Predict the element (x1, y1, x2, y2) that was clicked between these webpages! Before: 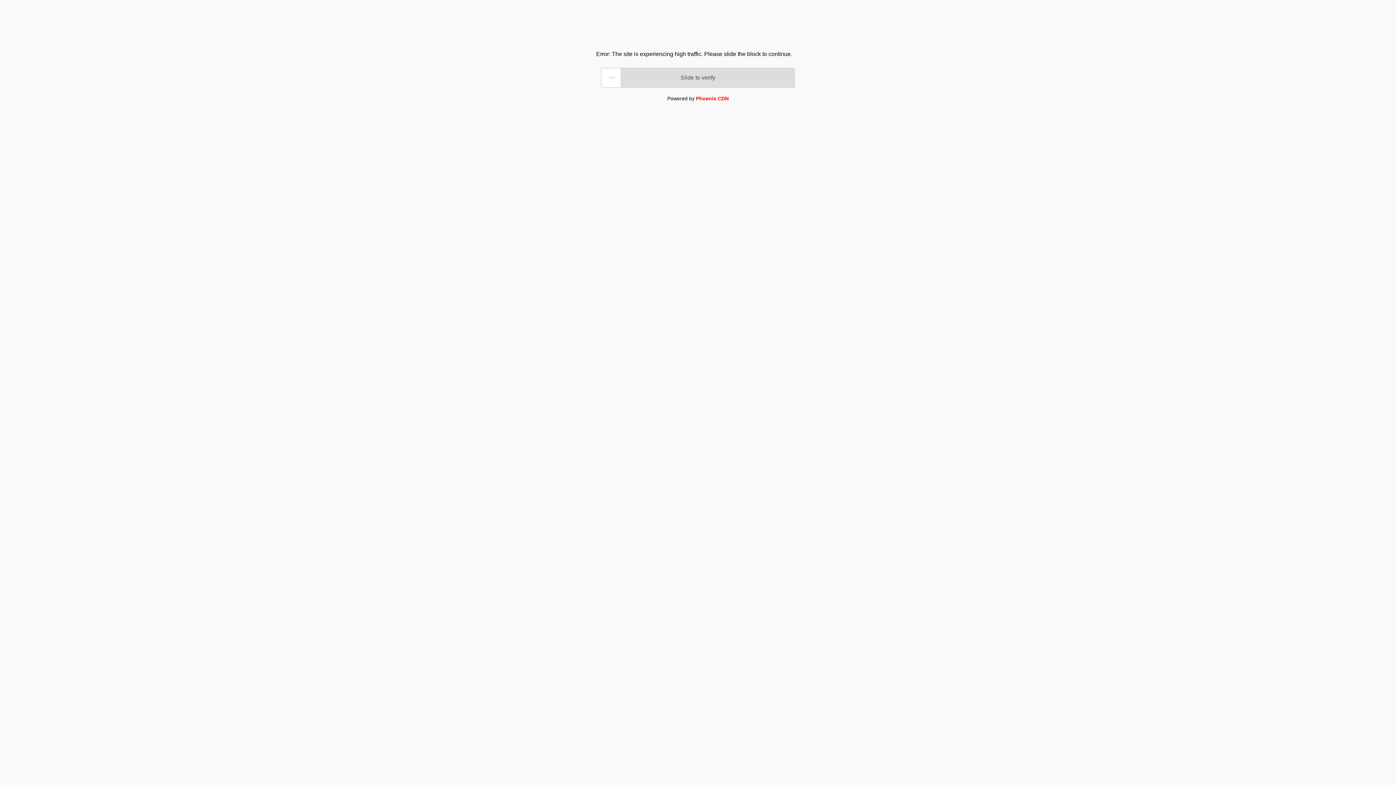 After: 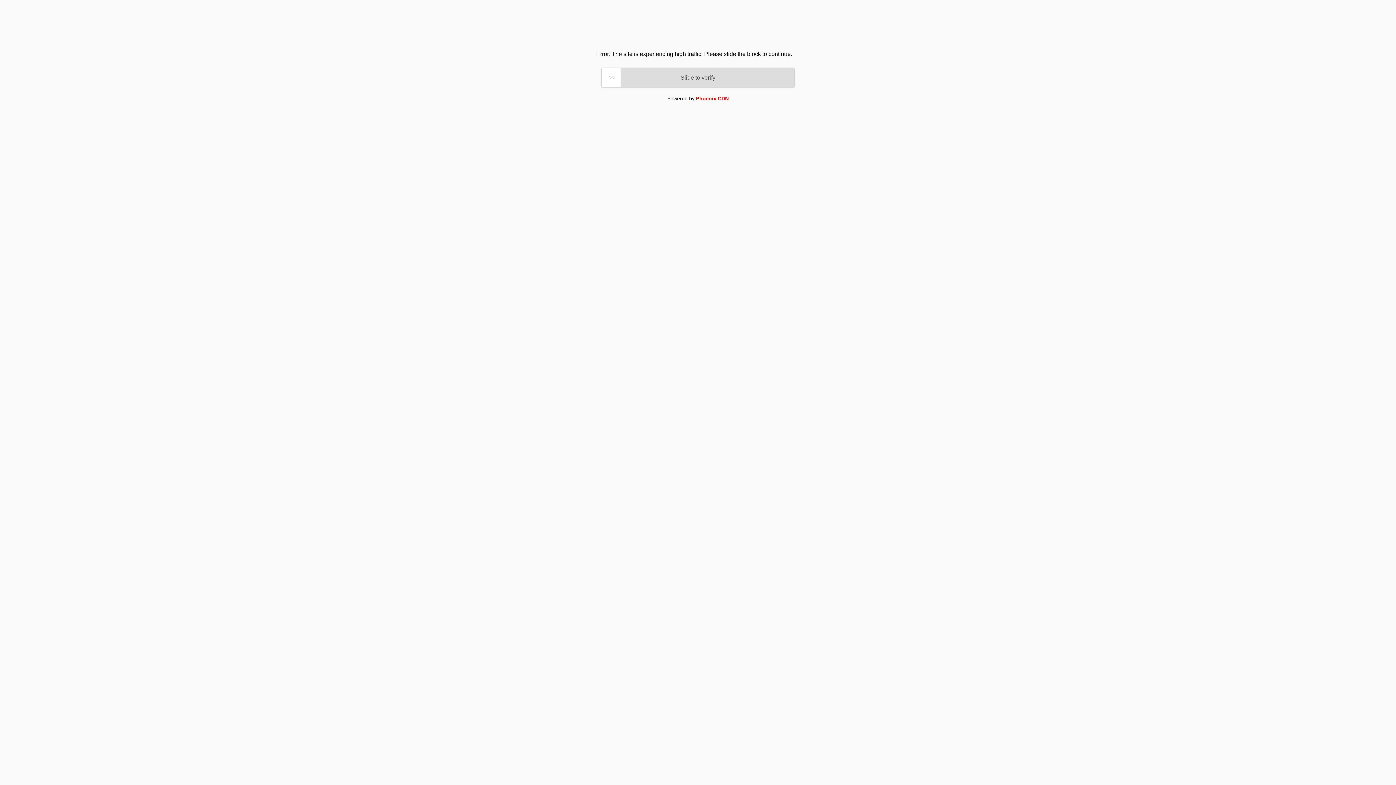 Action: label: Phoenix CDN bbox: (696, 95, 728, 101)